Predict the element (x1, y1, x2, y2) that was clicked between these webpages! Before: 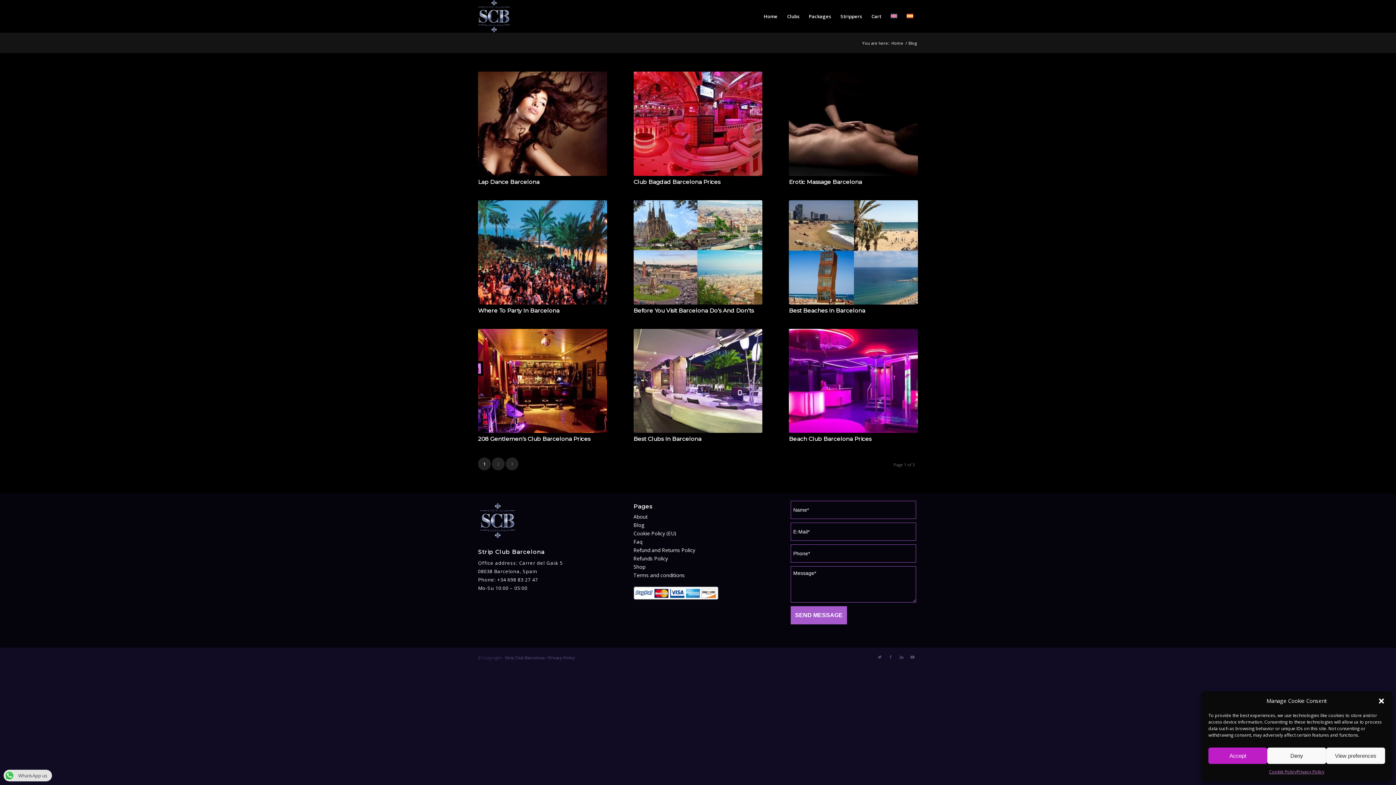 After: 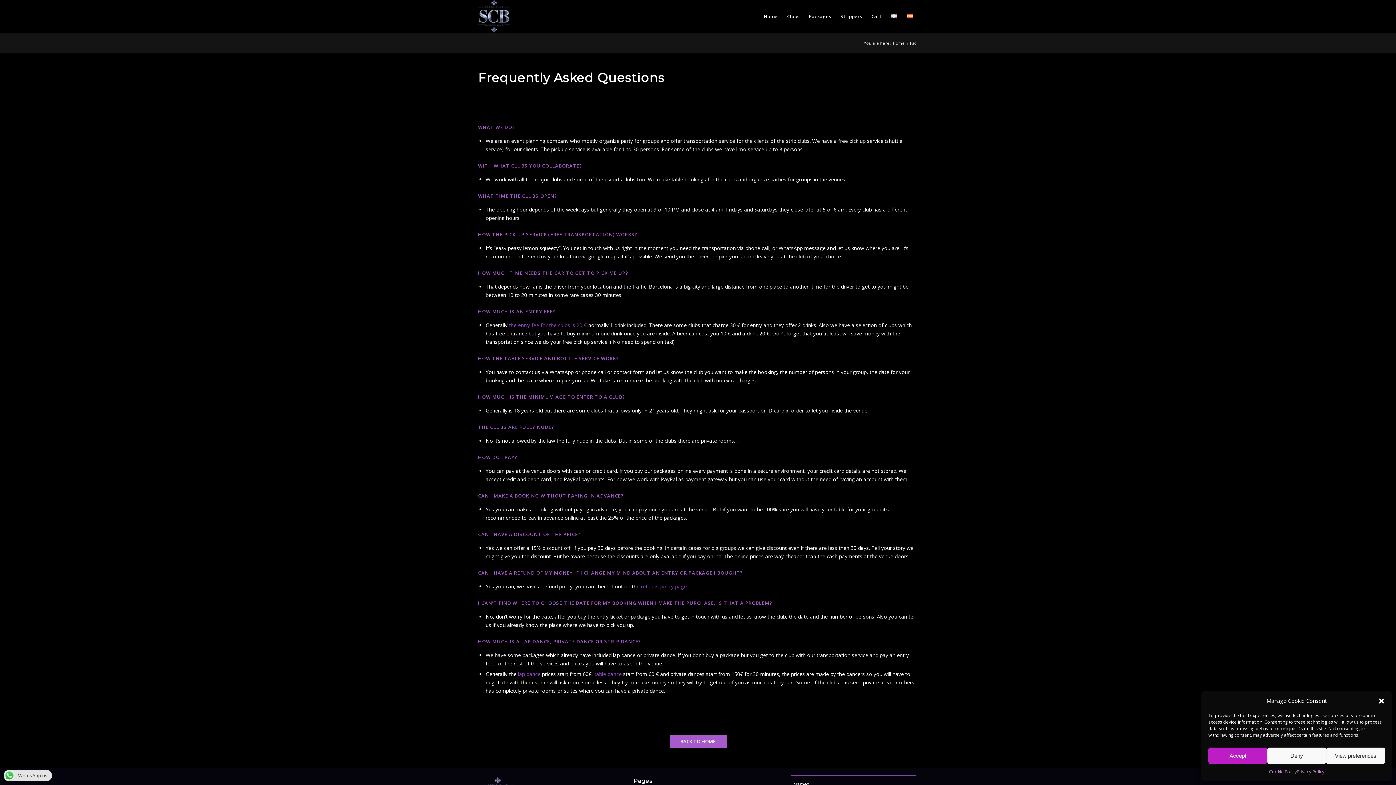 Action: label: Faq bbox: (633, 538, 642, 545)